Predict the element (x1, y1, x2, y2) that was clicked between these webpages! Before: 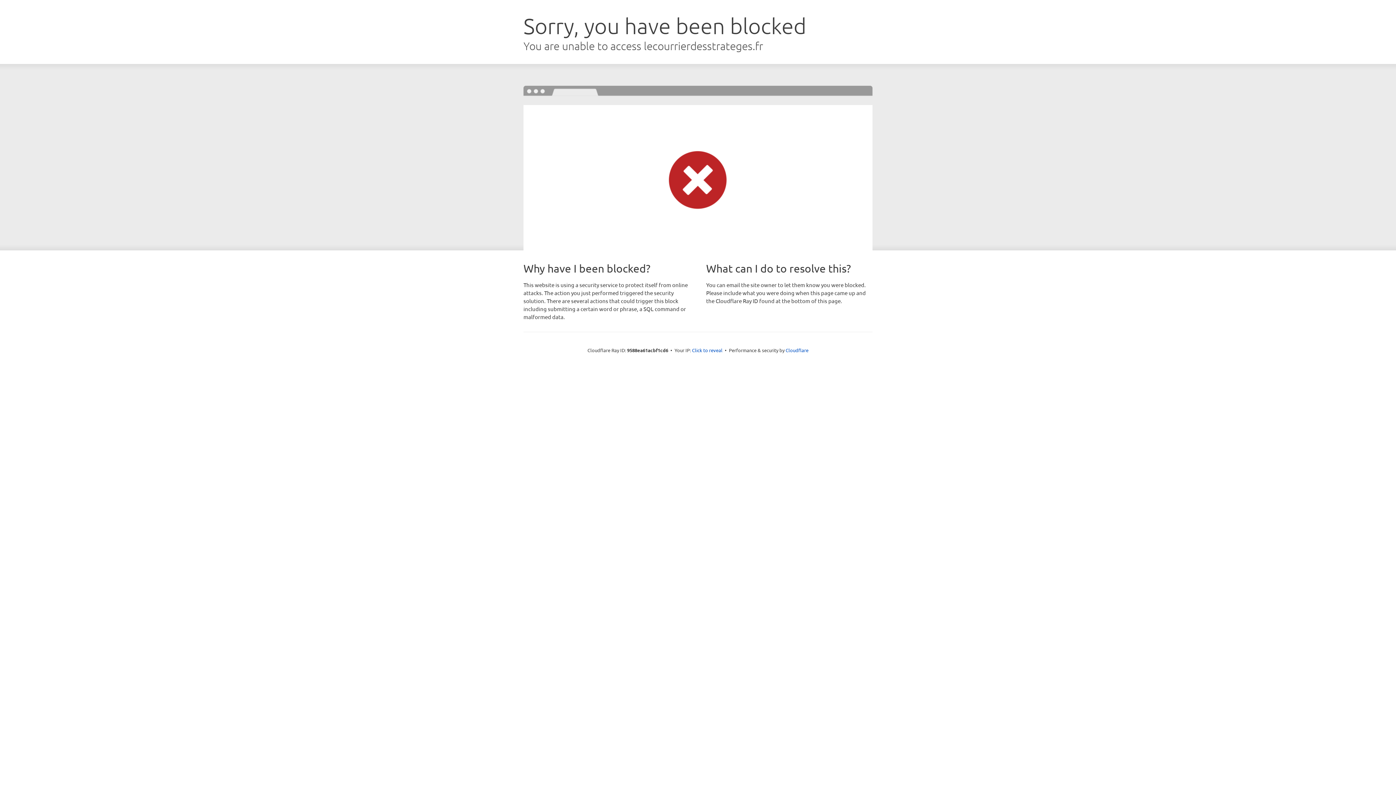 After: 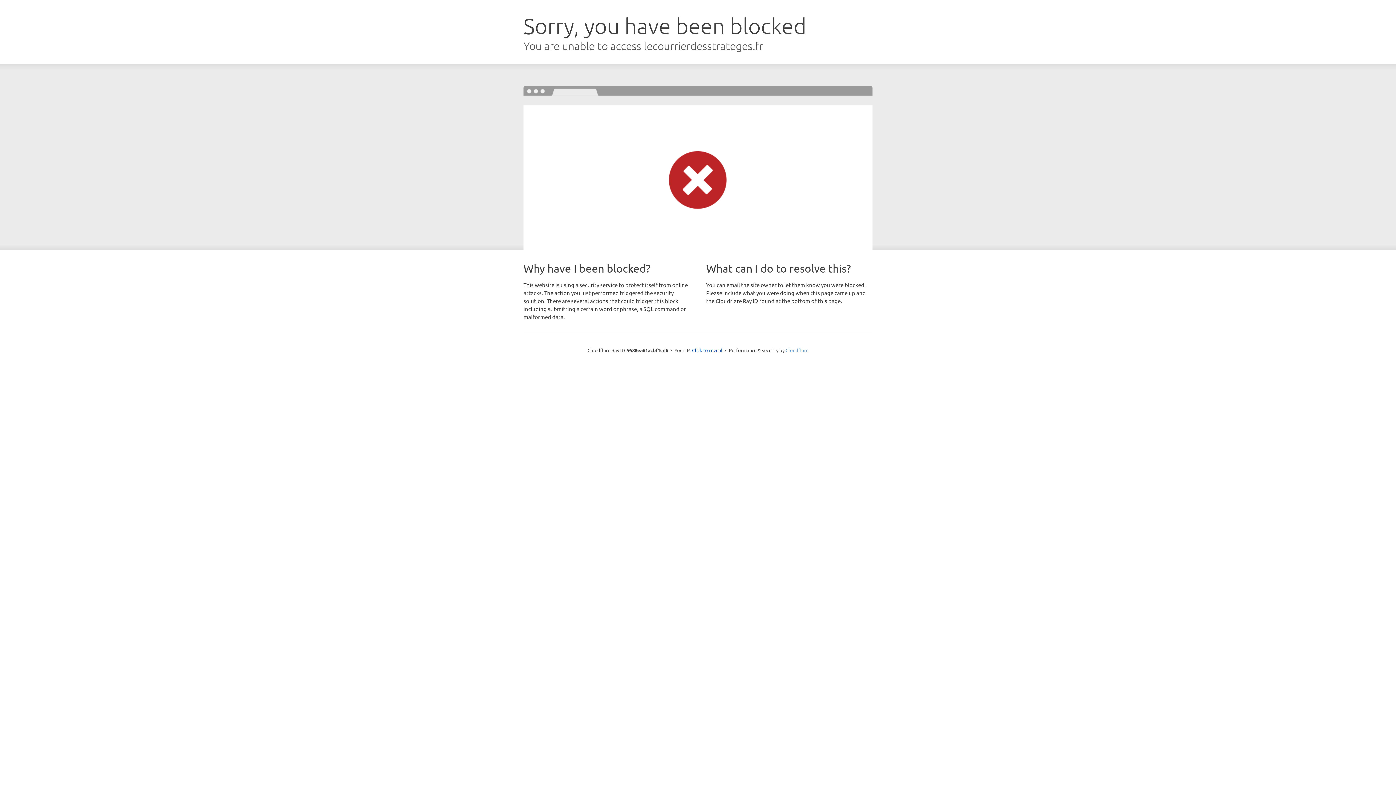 Action: bbox: (785, 347, 808, 353) label: Cloudflare